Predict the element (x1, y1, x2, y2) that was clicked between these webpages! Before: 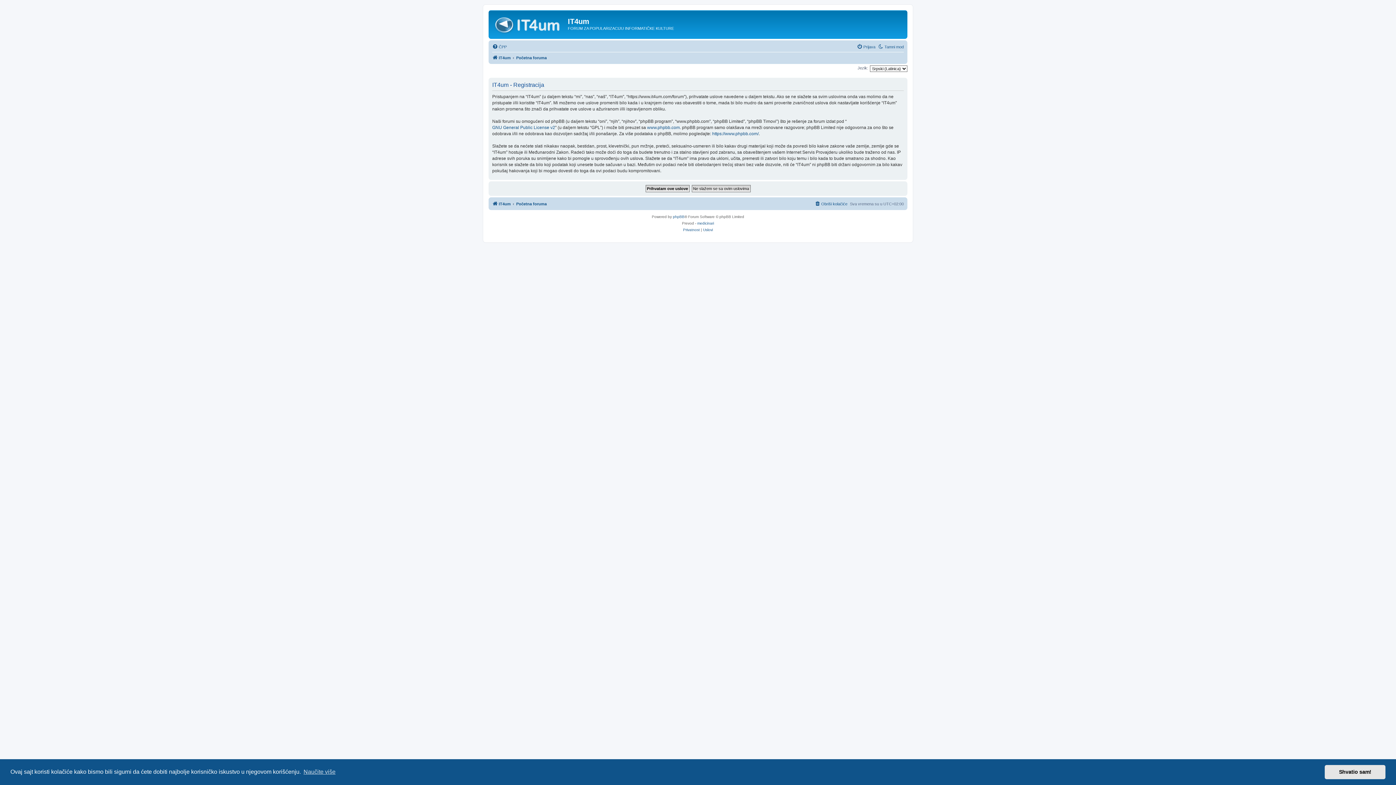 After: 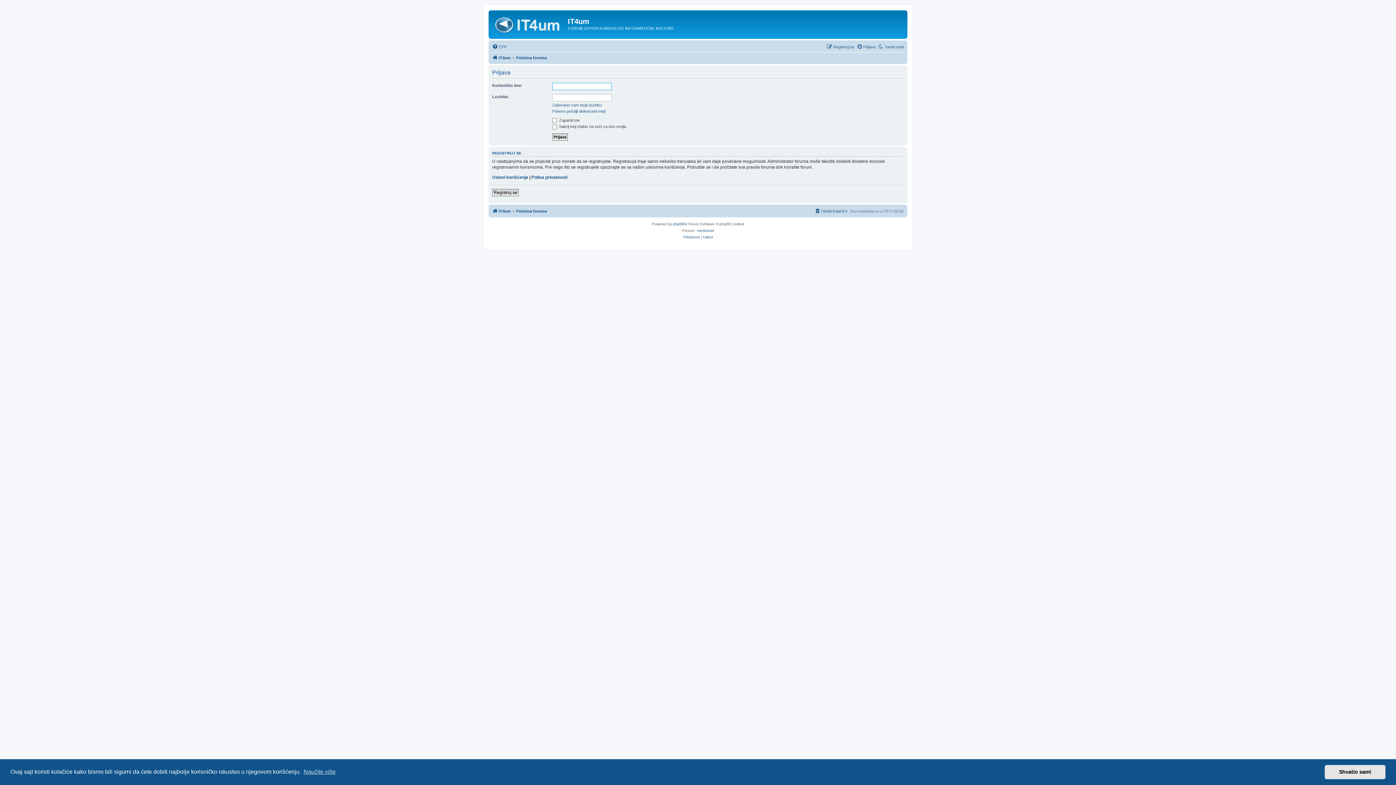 Action: bbox: (857, 42, 875, 51) label: Prijava